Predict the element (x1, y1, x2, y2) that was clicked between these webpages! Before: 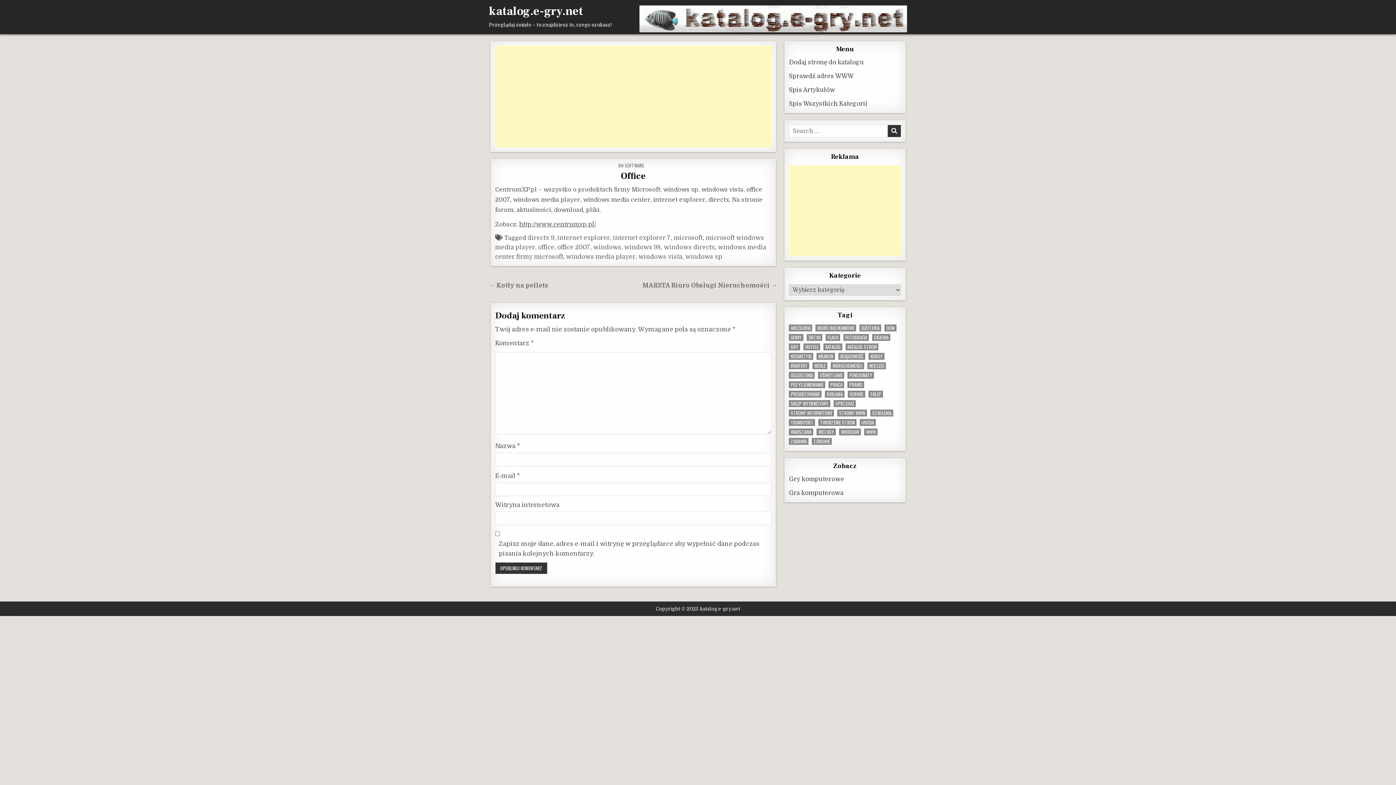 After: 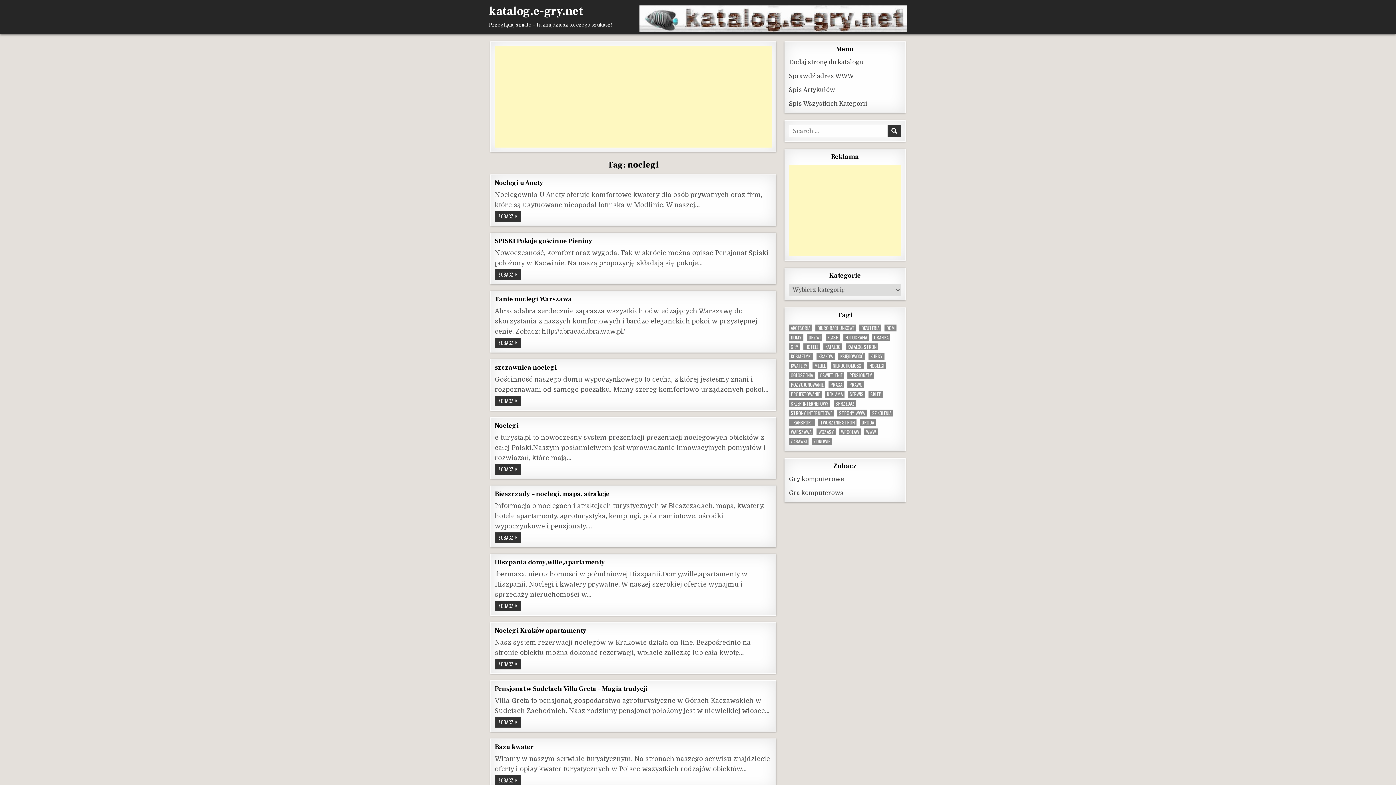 Action: bbox: (867, 362, 886, 369) label: noclegi (28 elementów)